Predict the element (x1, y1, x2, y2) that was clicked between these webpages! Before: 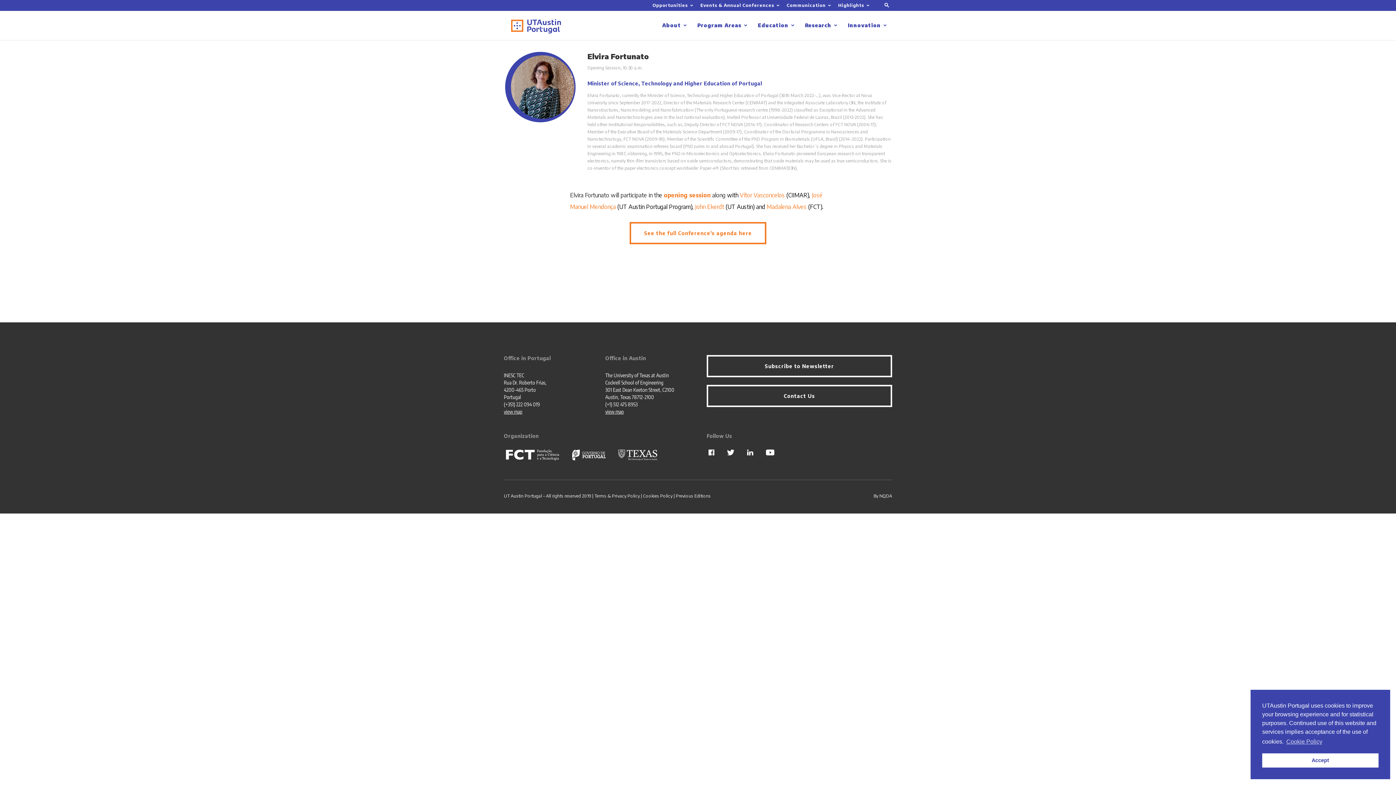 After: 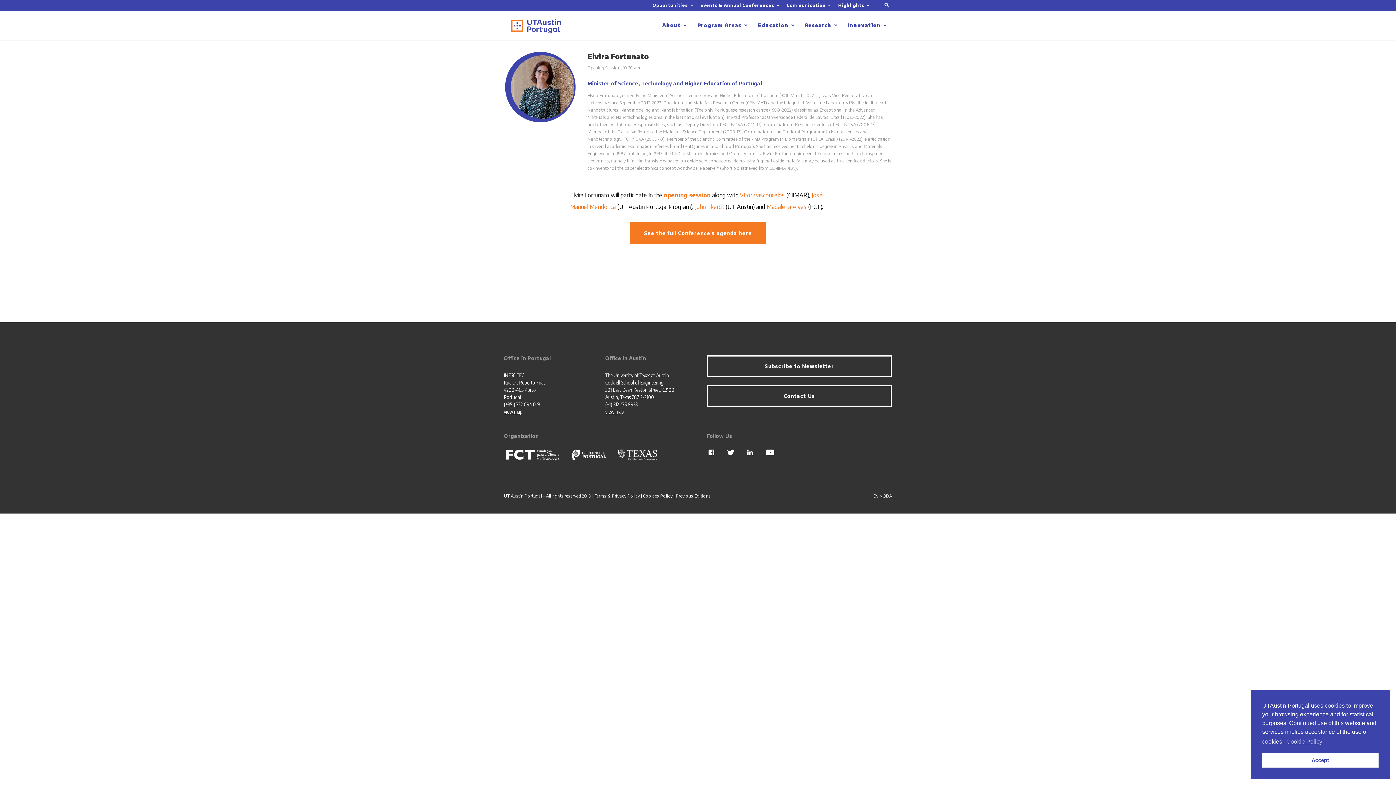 Action: bbox: (629, 222, 766, 244) label: See the full Conference's agenda here